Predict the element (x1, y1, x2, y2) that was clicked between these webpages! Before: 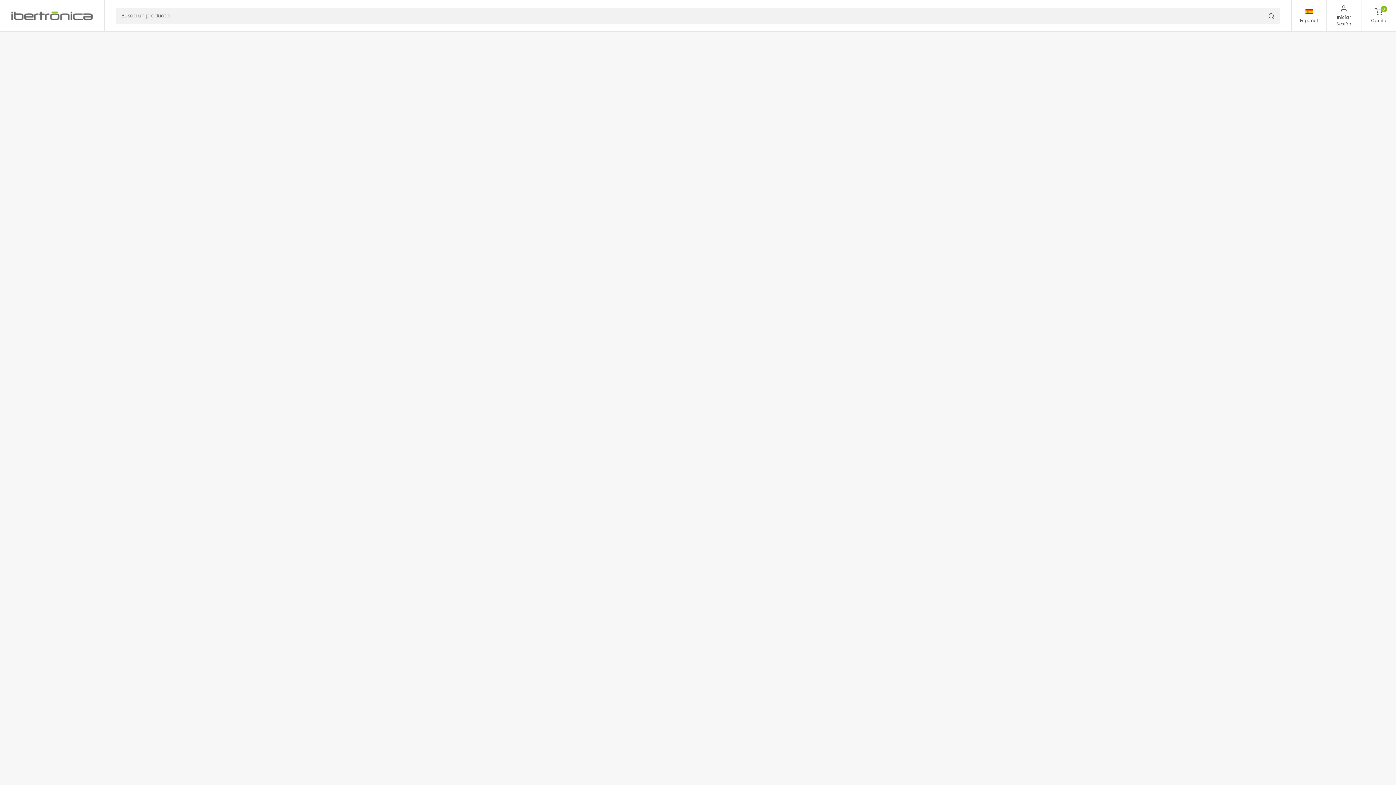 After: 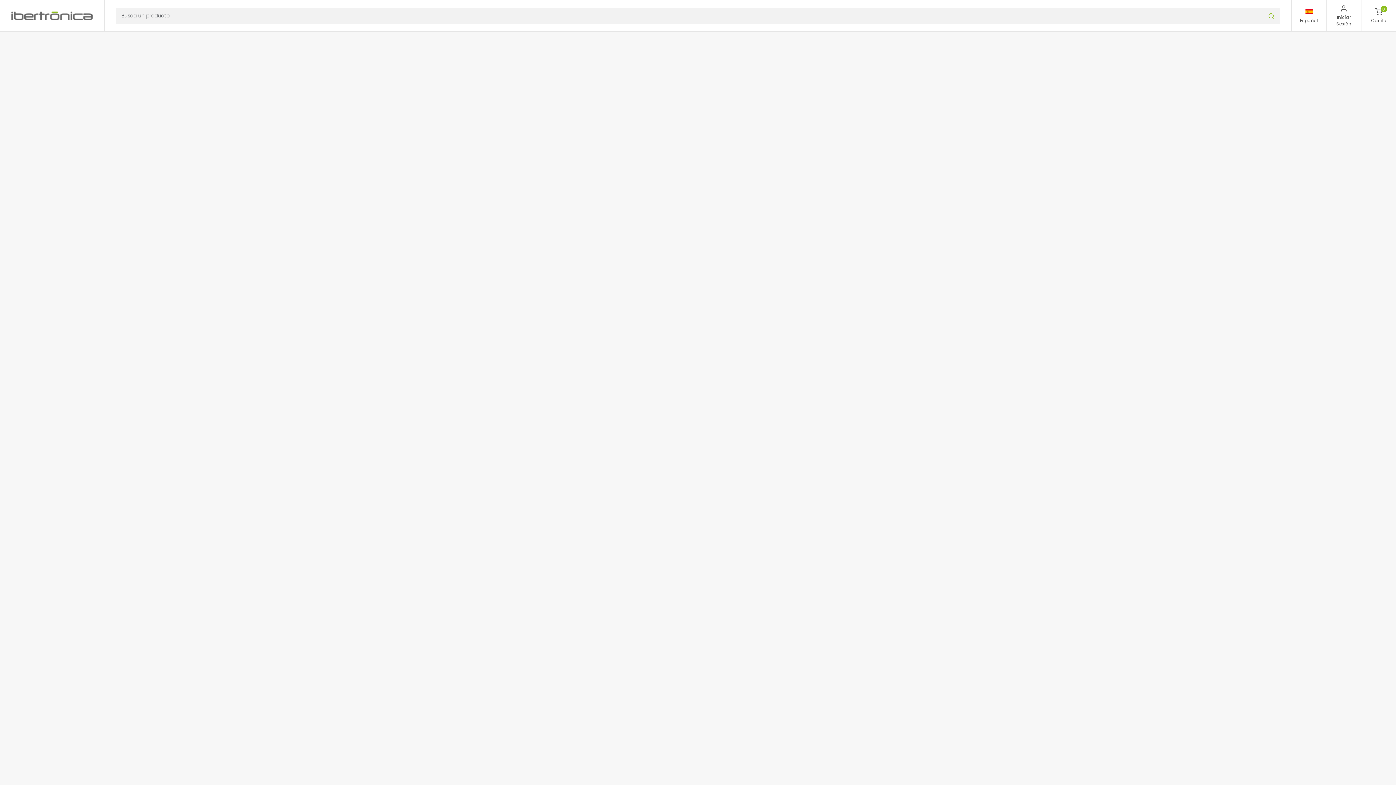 Action: bbox: (1268, 10, 1277, 21)